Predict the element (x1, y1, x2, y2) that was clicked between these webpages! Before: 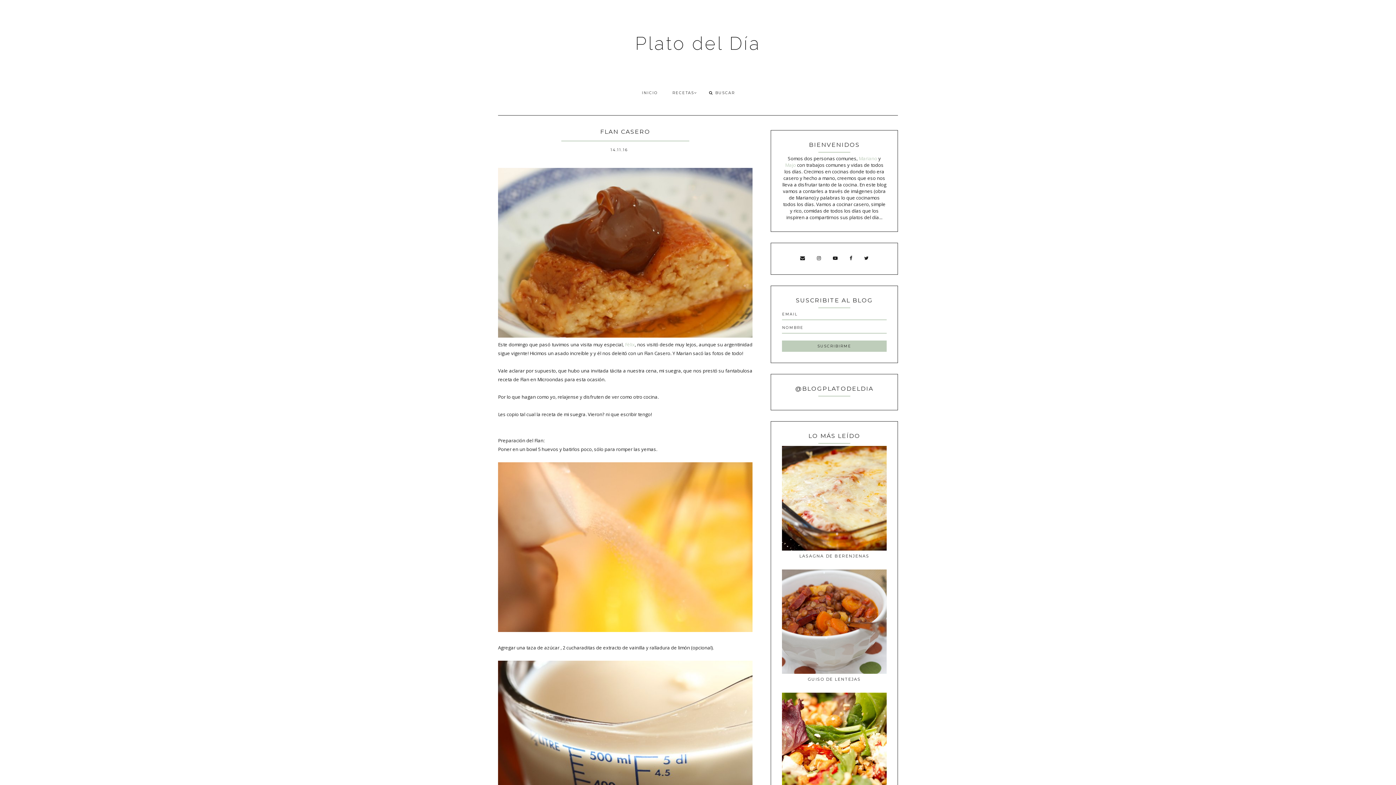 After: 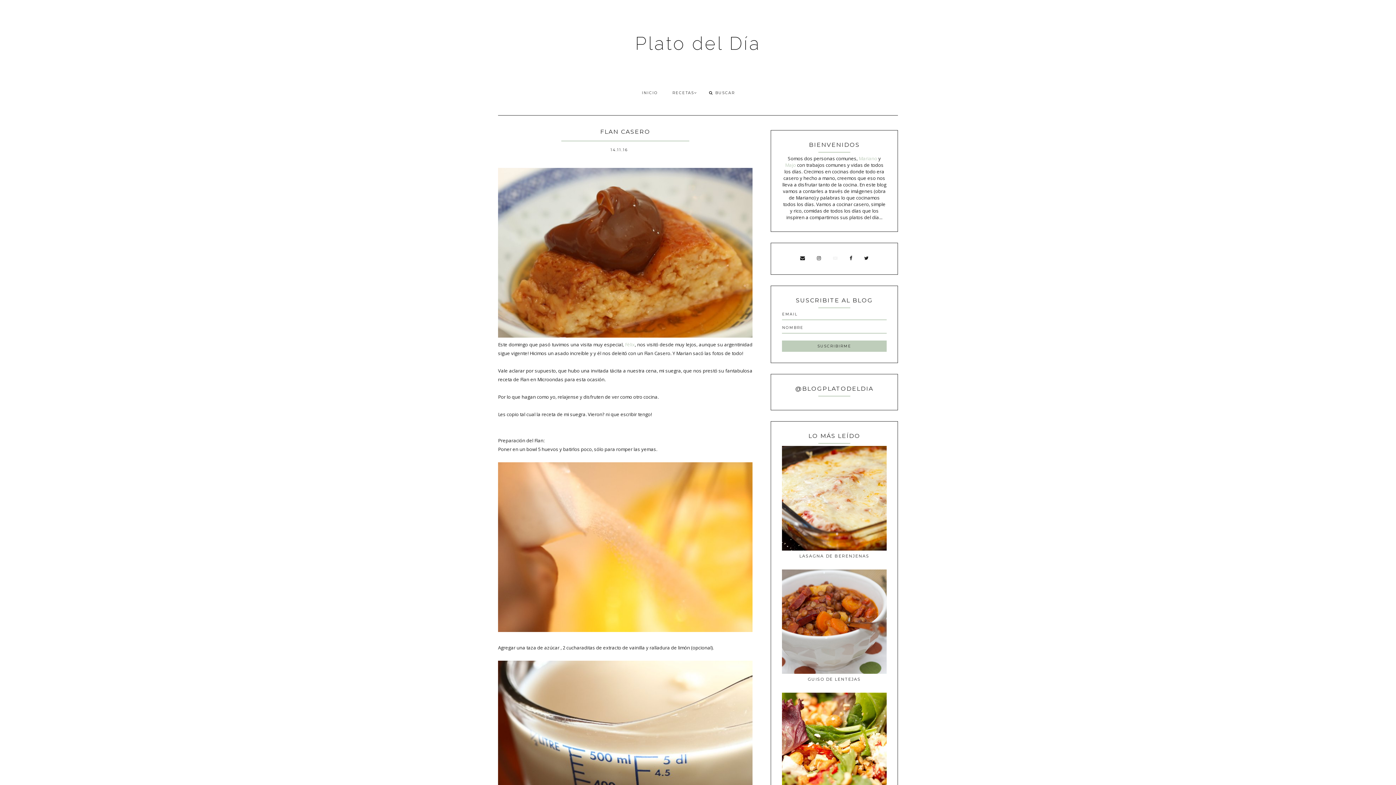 Action: bbox: (827, 254, 843, 262)